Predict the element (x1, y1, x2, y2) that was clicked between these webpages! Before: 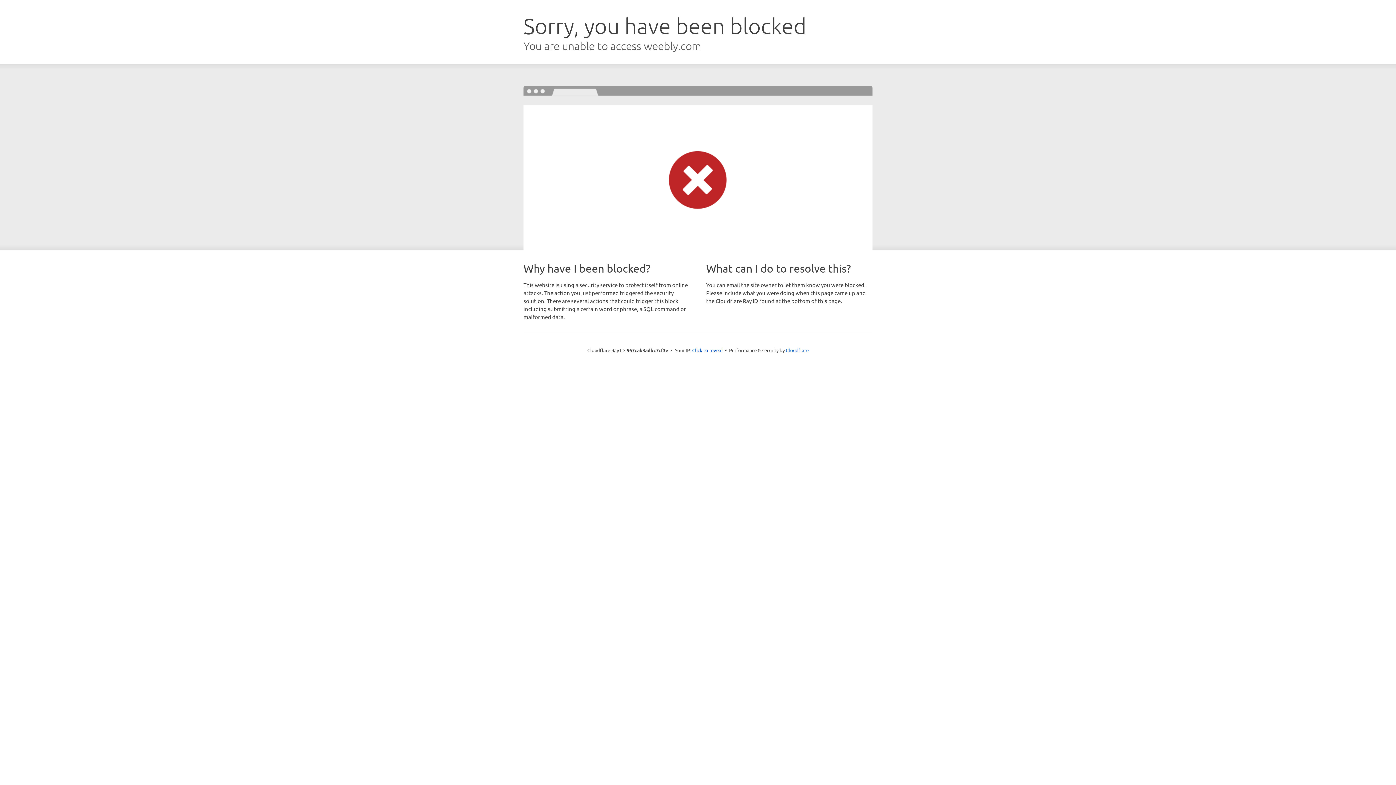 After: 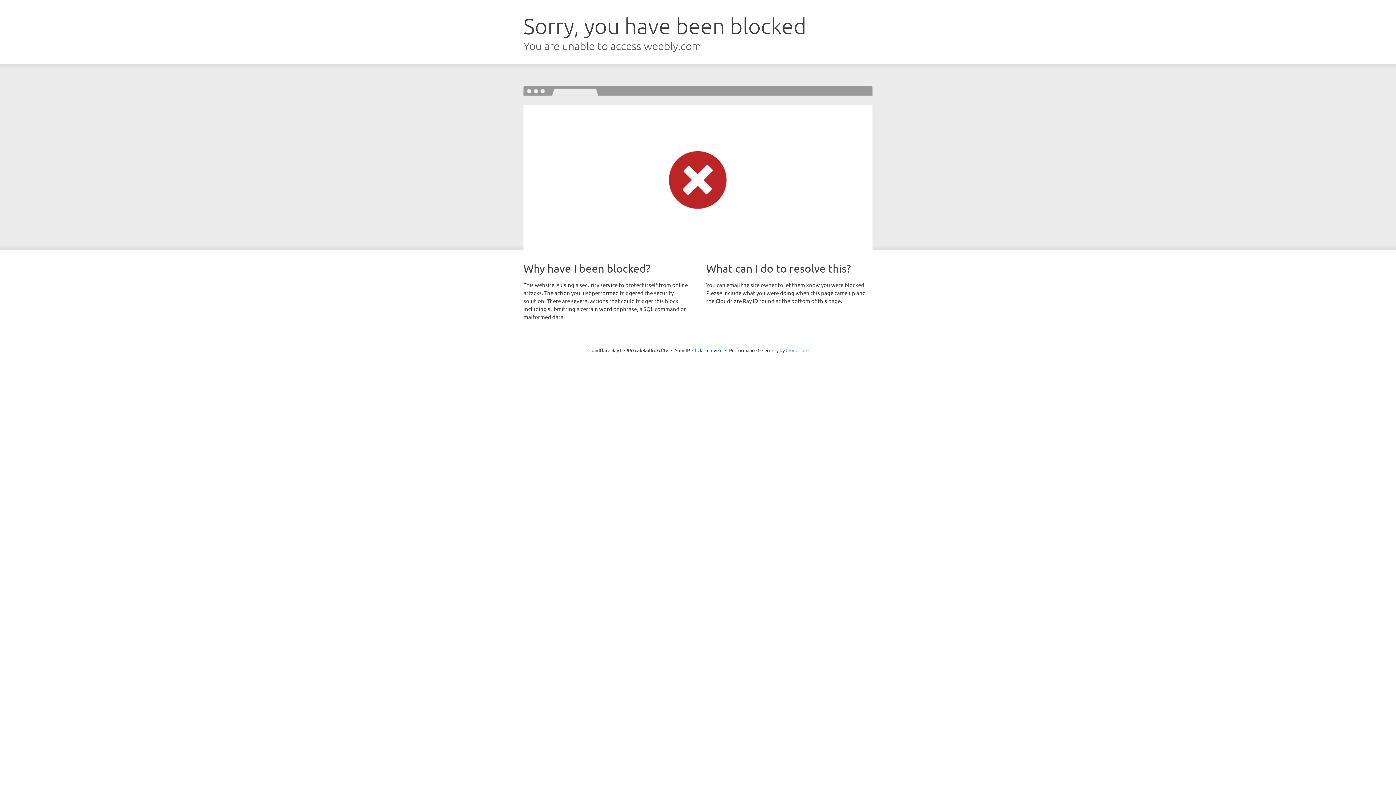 Action: bbox: (786, 347, 808, 353) label: Cloudflare